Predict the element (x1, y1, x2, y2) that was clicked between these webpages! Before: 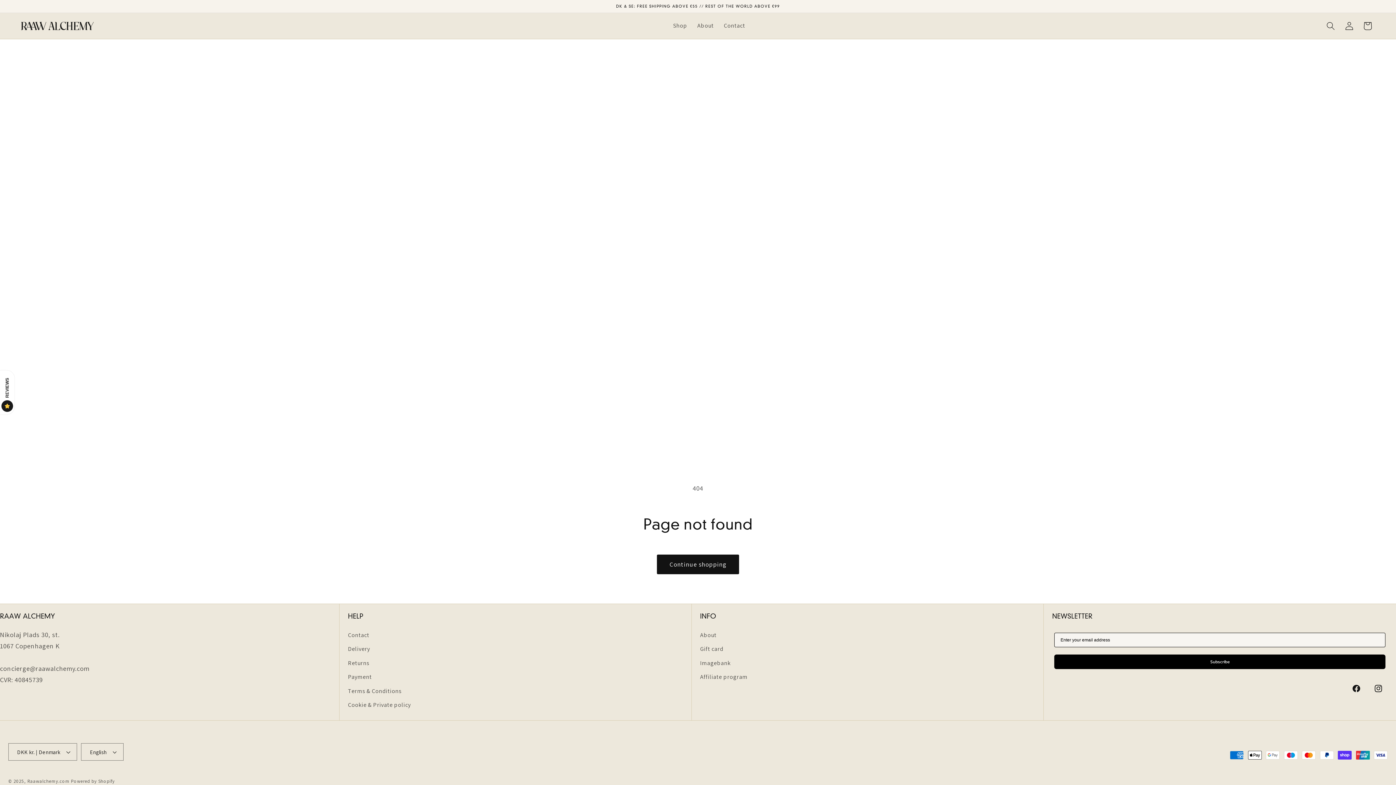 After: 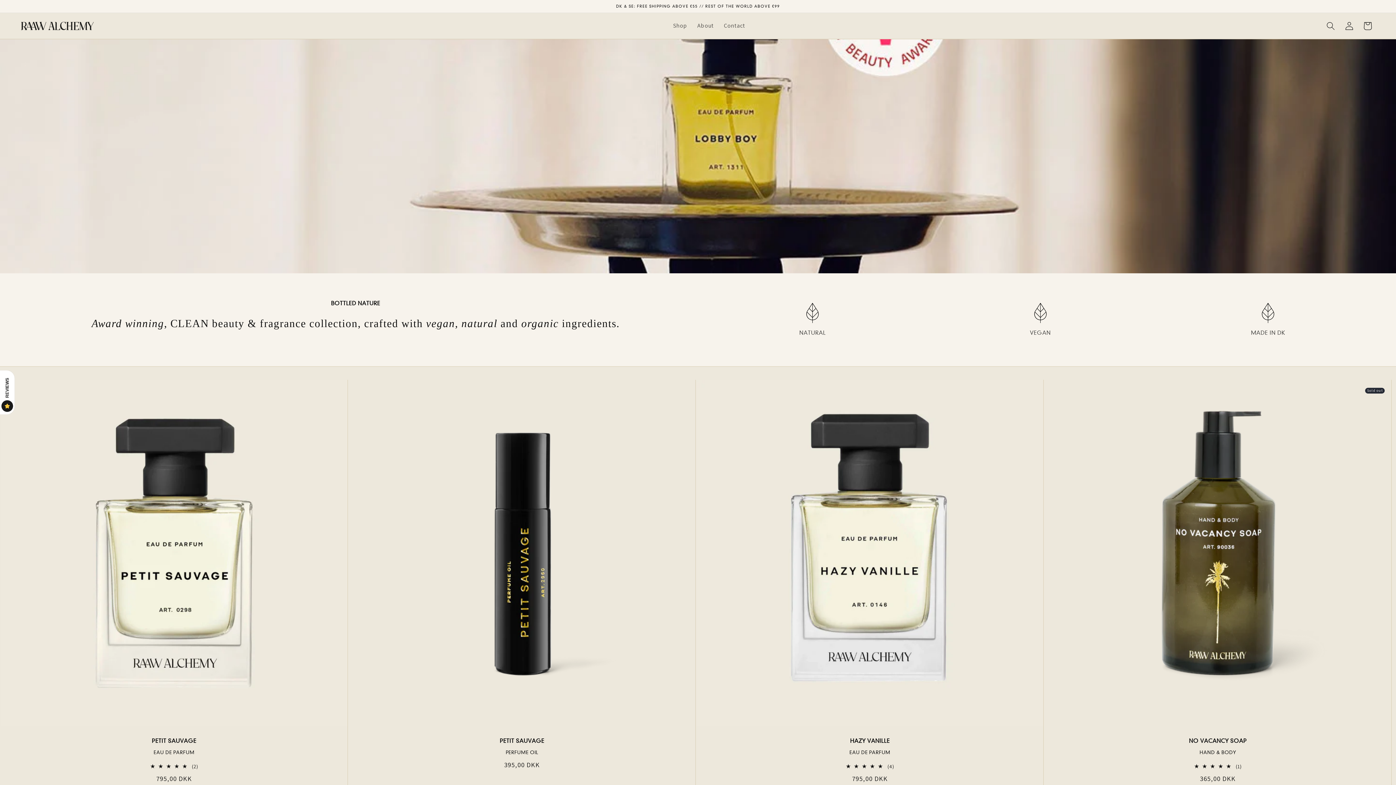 Action: bbox: (17, 18, 96, 33)